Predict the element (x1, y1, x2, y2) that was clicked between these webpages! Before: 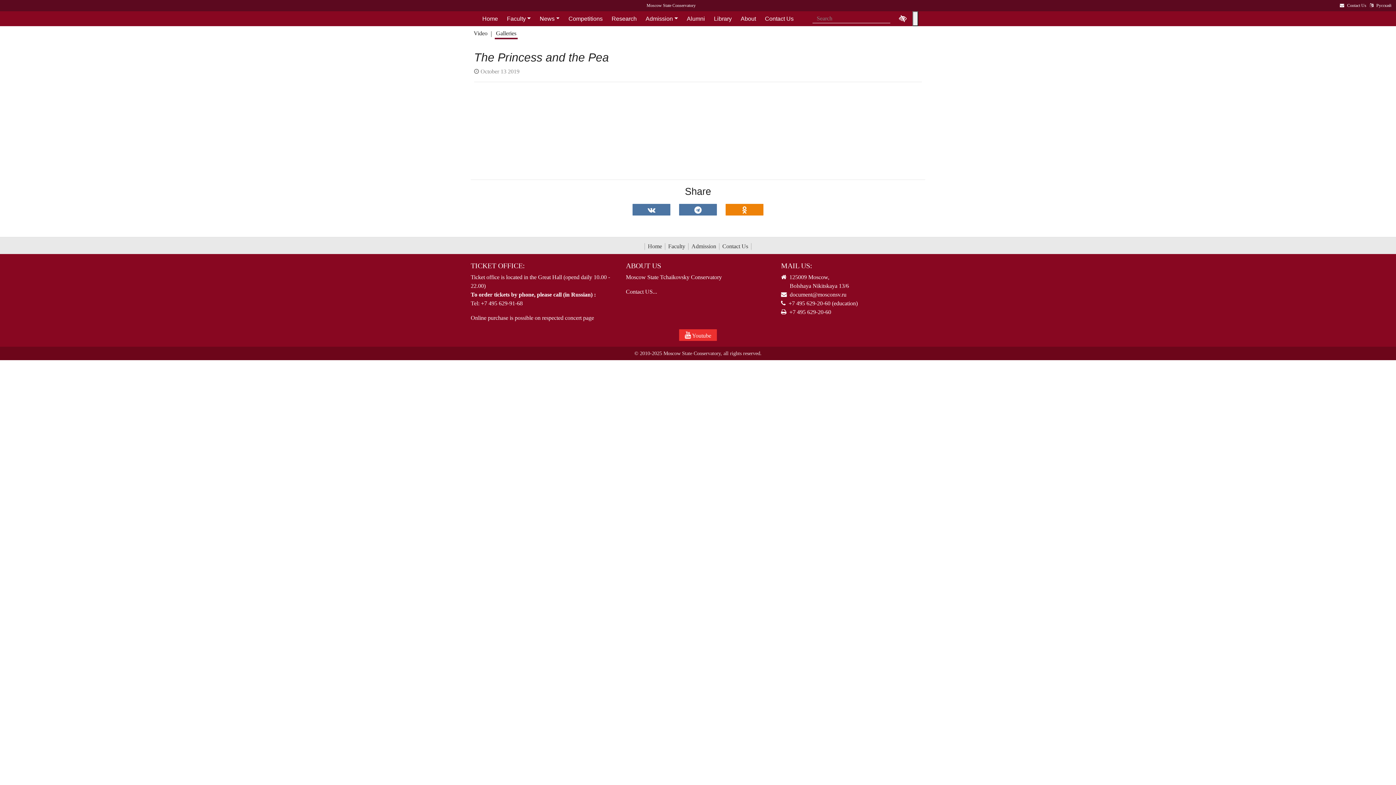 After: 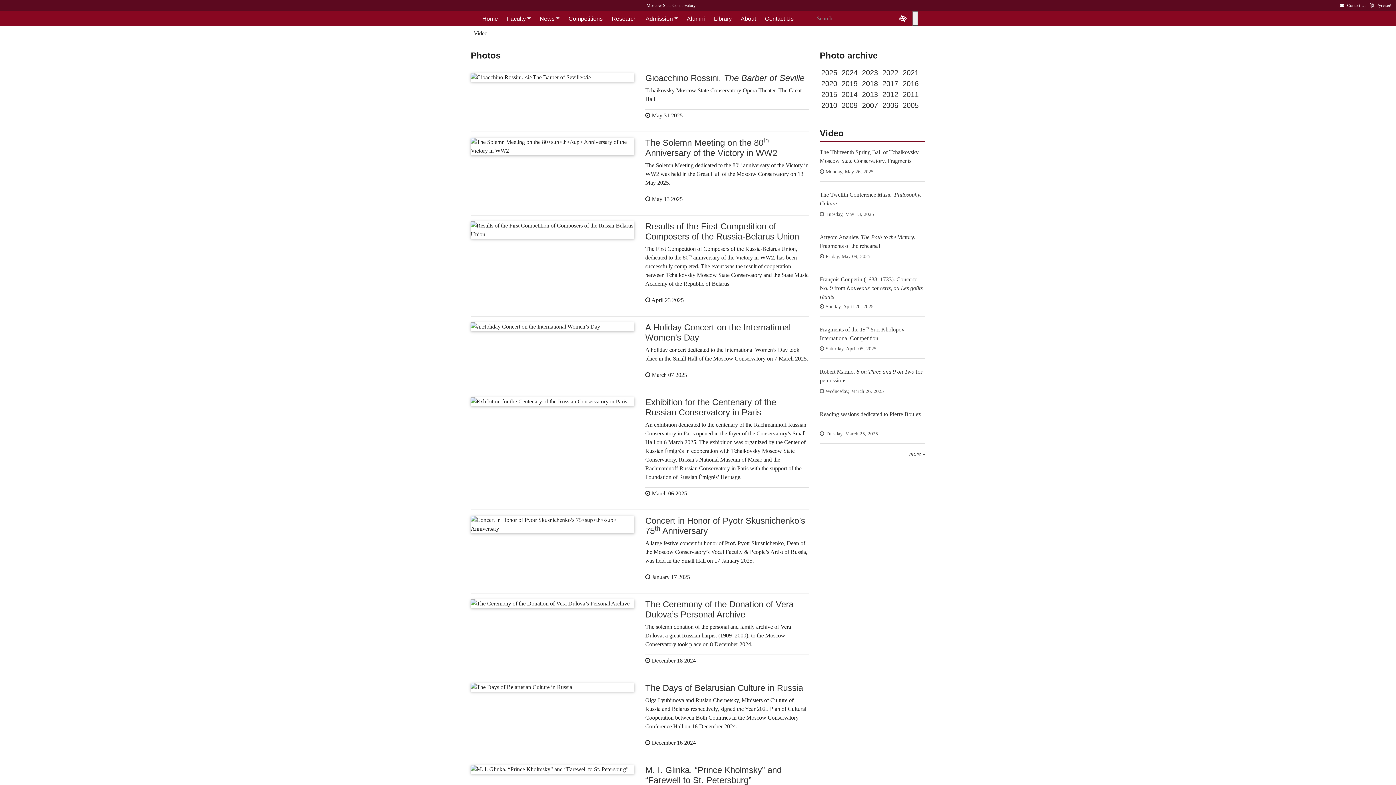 Action: bbox: (494, 29, 517, 39) label: Galleries